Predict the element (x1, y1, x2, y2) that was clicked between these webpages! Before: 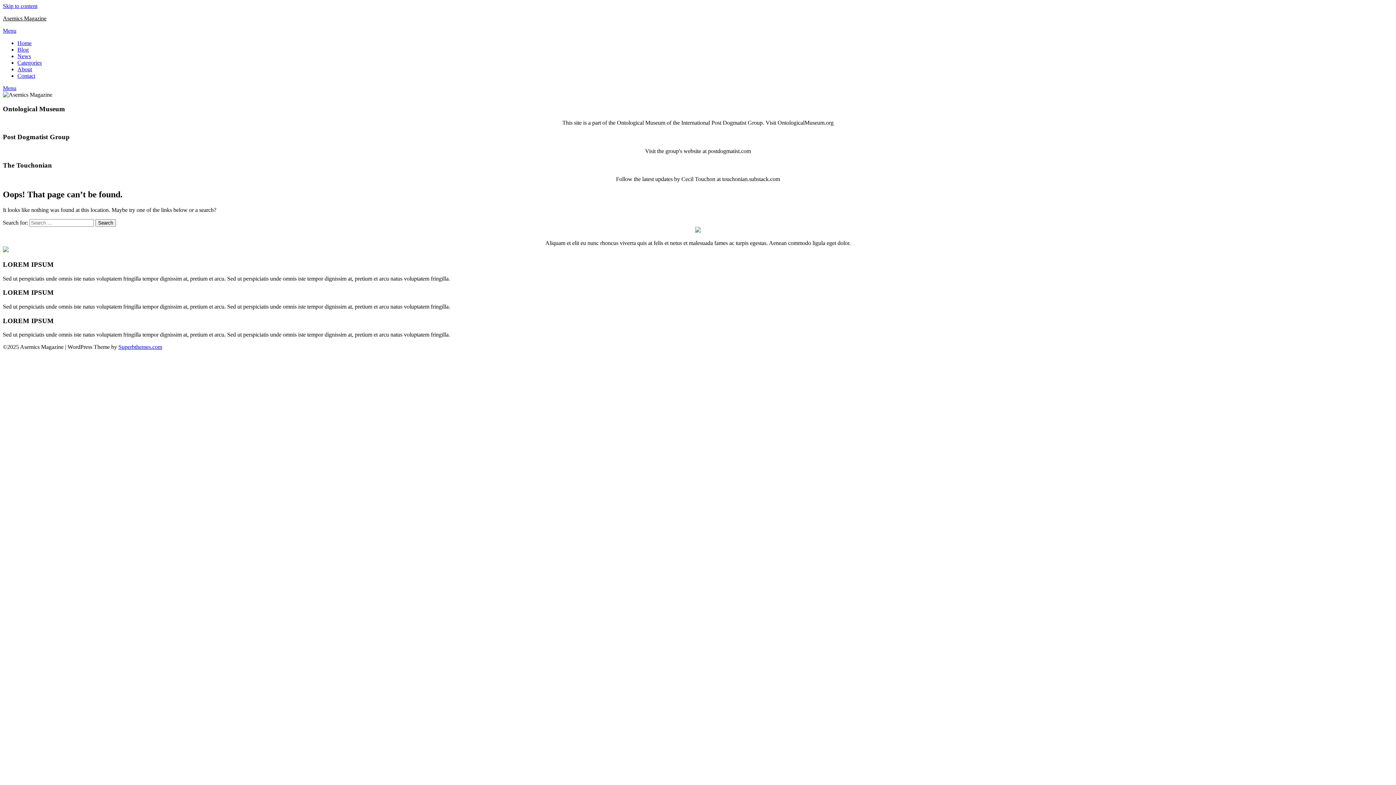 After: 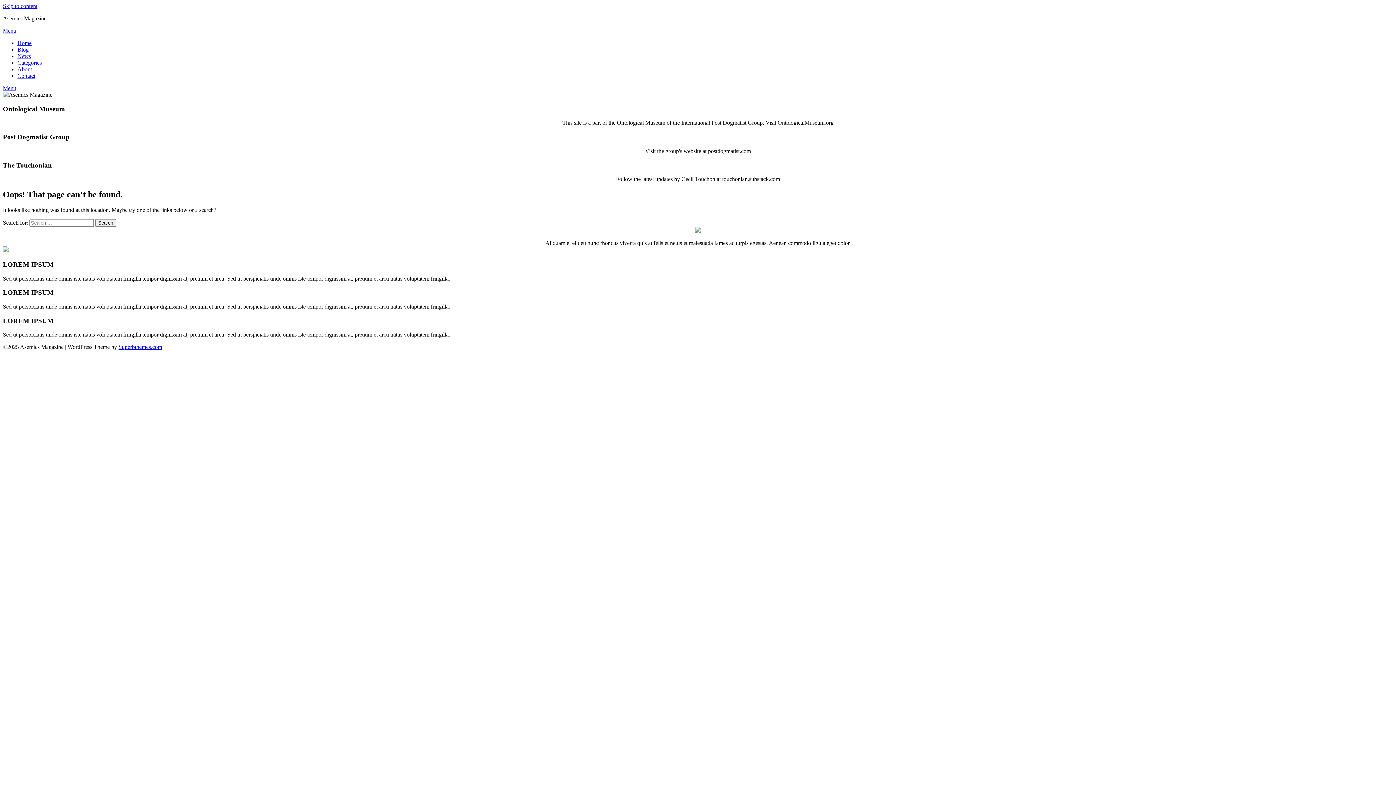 Action: bbox: (2, 2, 37, 9) label: Skip to content